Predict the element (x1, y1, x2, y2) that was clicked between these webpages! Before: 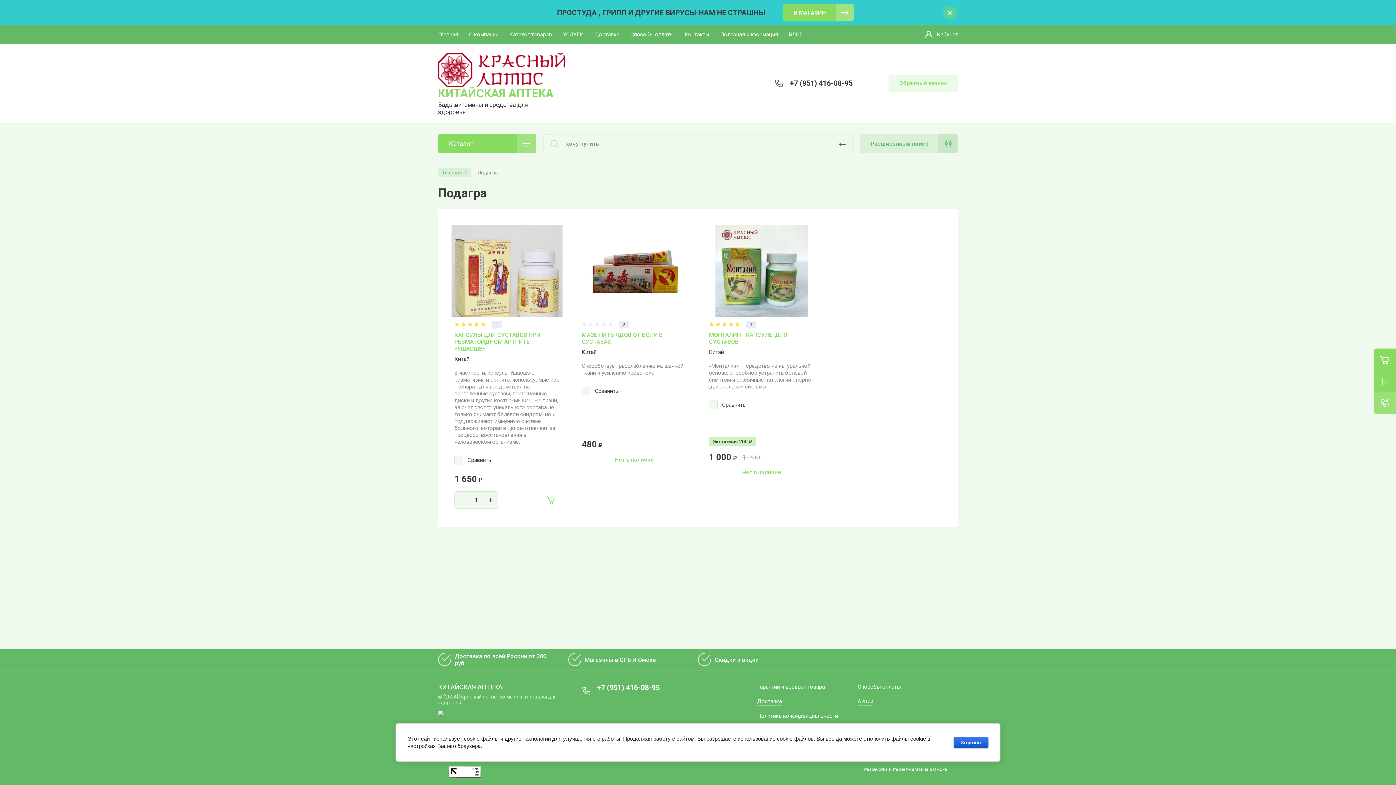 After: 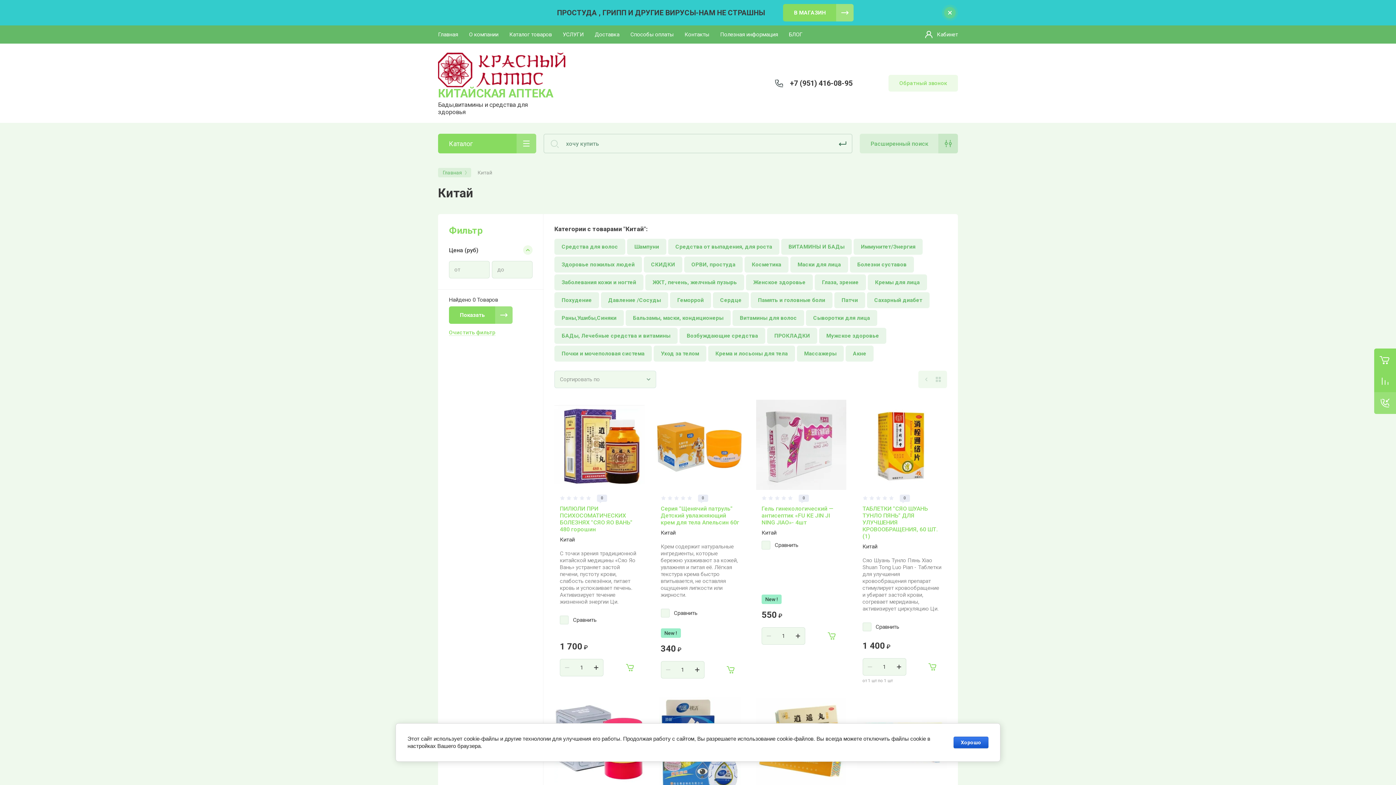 Action: label: Китай bbox: (581, 349, 596, 355)